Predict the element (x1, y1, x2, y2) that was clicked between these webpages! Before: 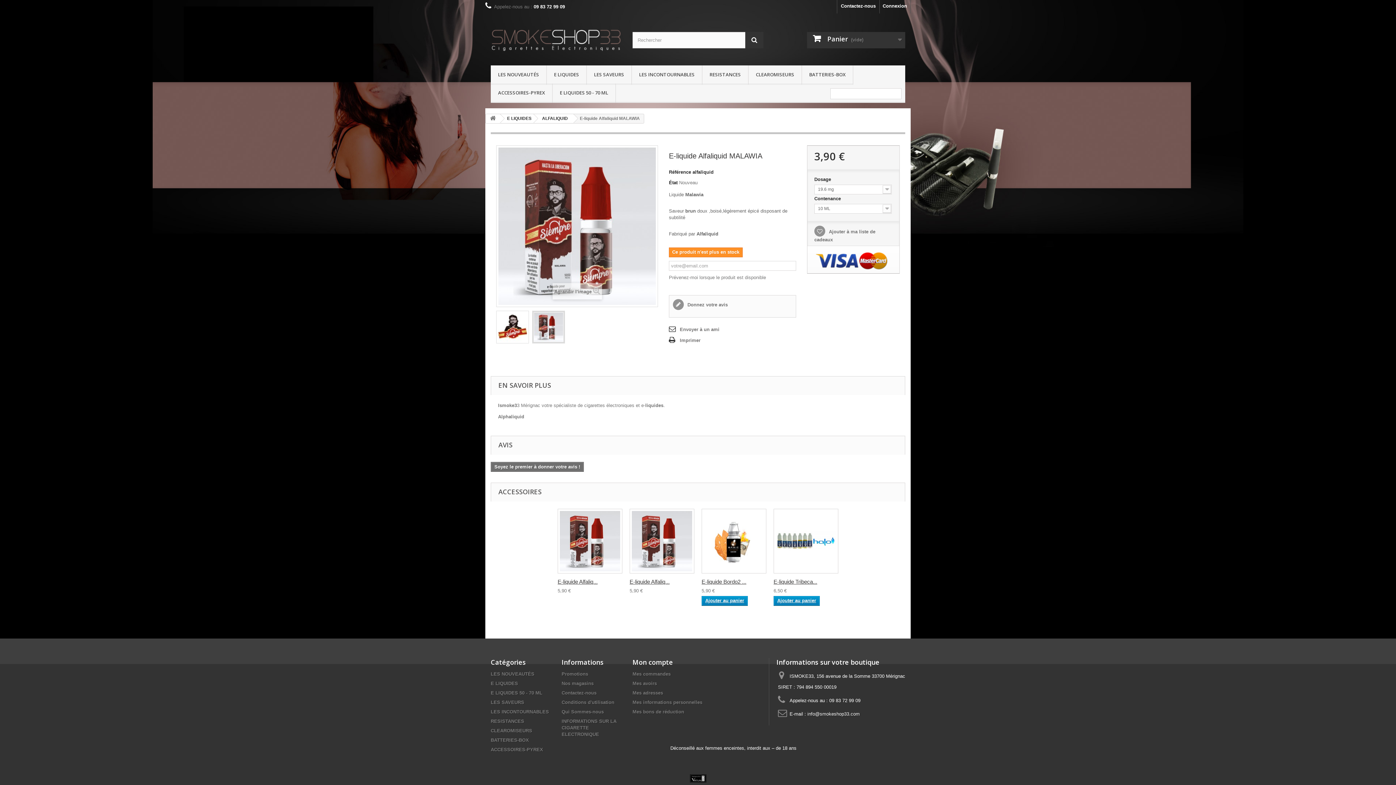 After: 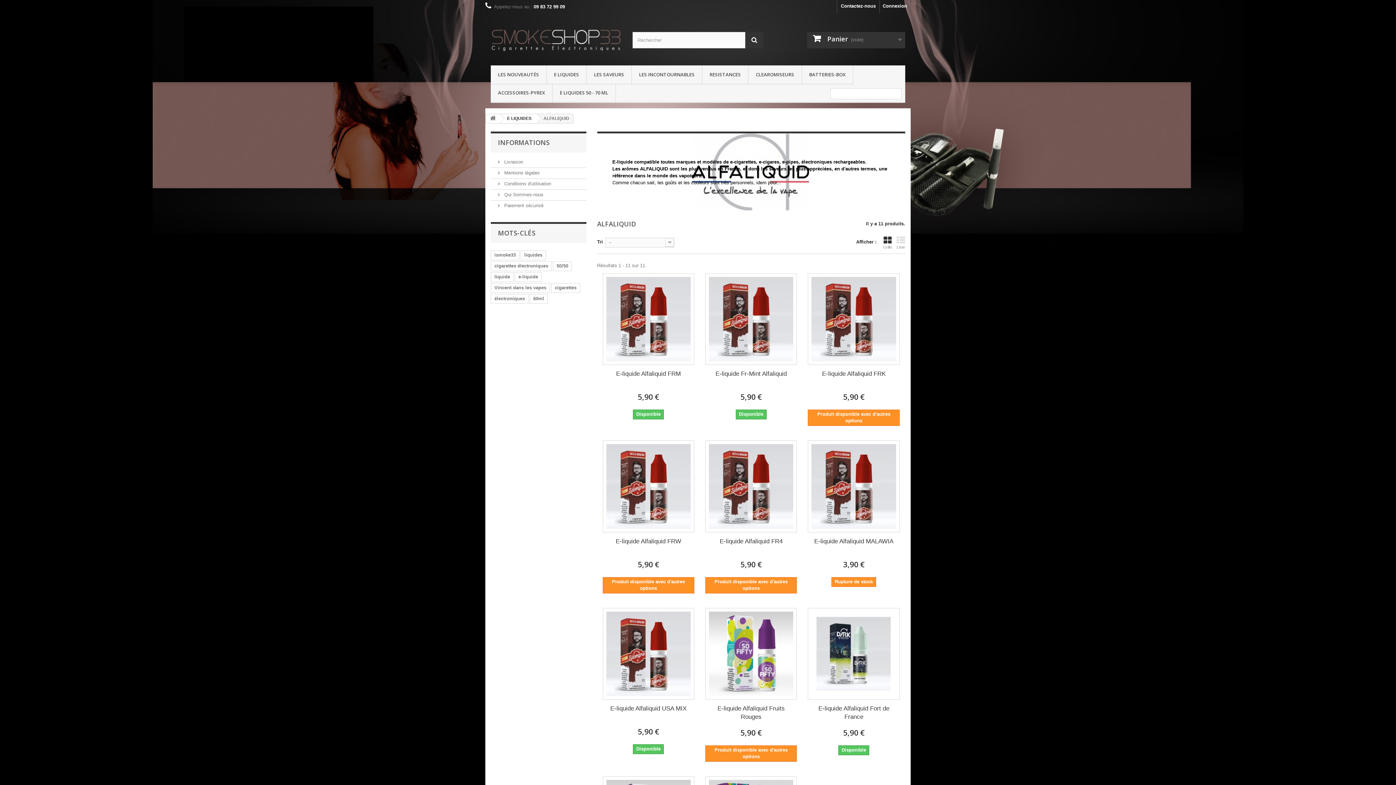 Action: label: ALFALIQUID bbox: (534, 114, 573, 122)